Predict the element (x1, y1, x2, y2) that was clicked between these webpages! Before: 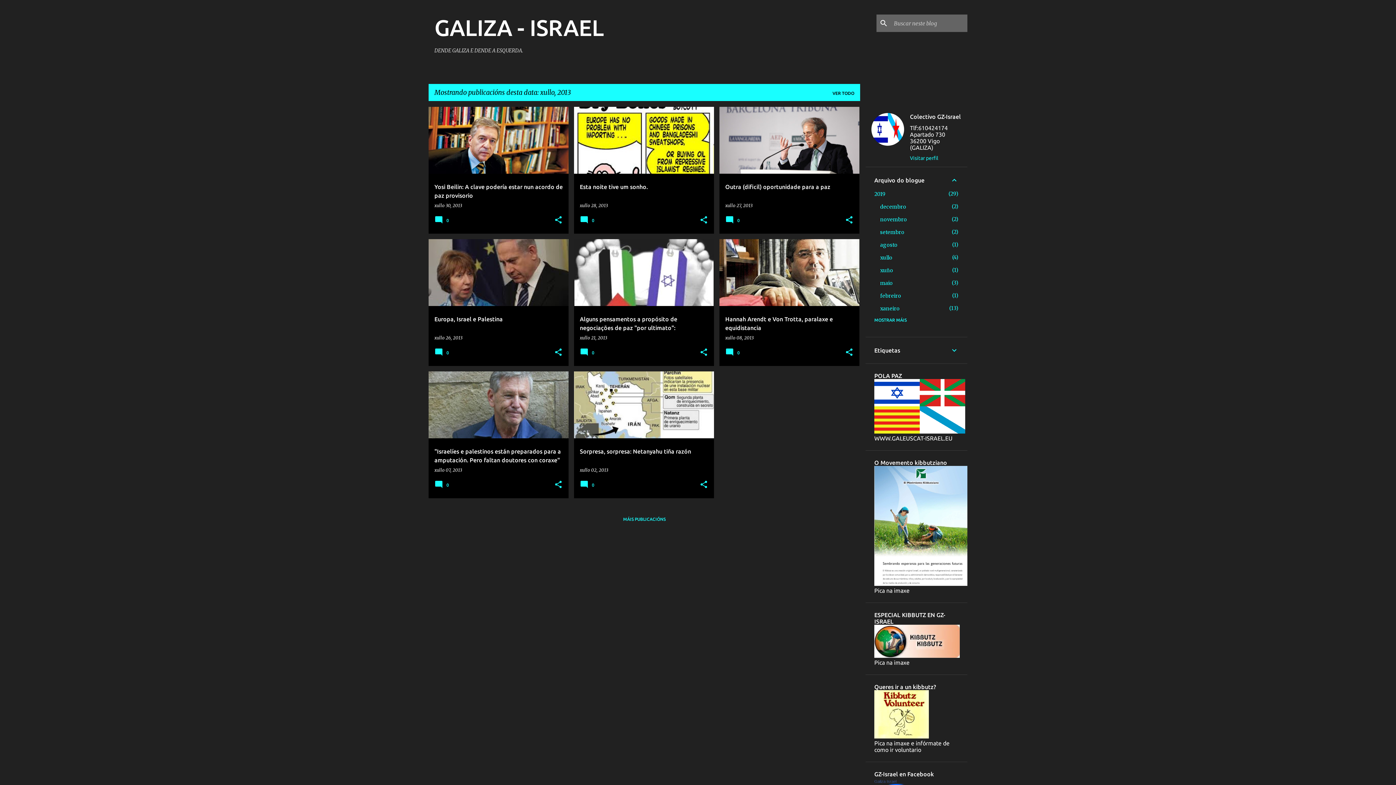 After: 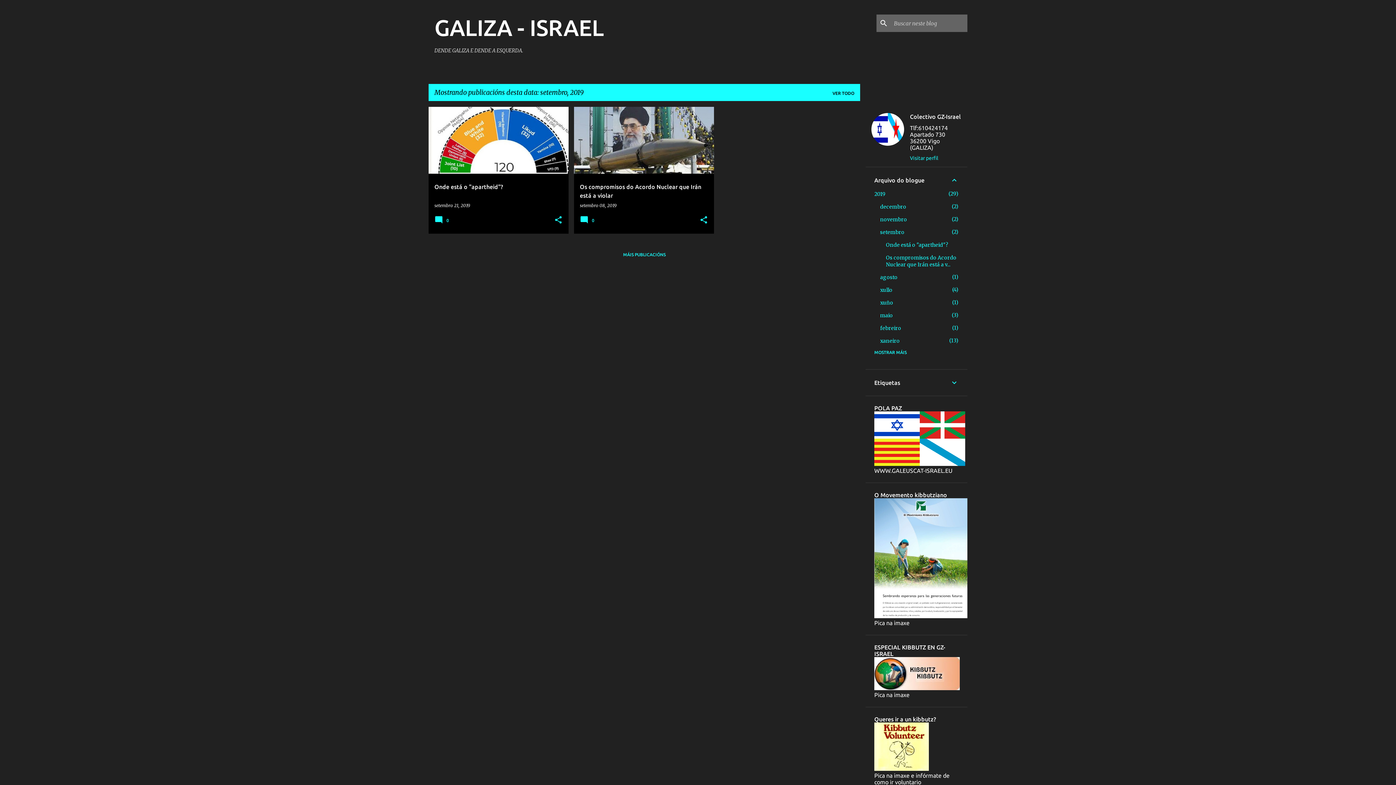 Action: label: setembro
2 bbox: (880, 229, 904, 235)